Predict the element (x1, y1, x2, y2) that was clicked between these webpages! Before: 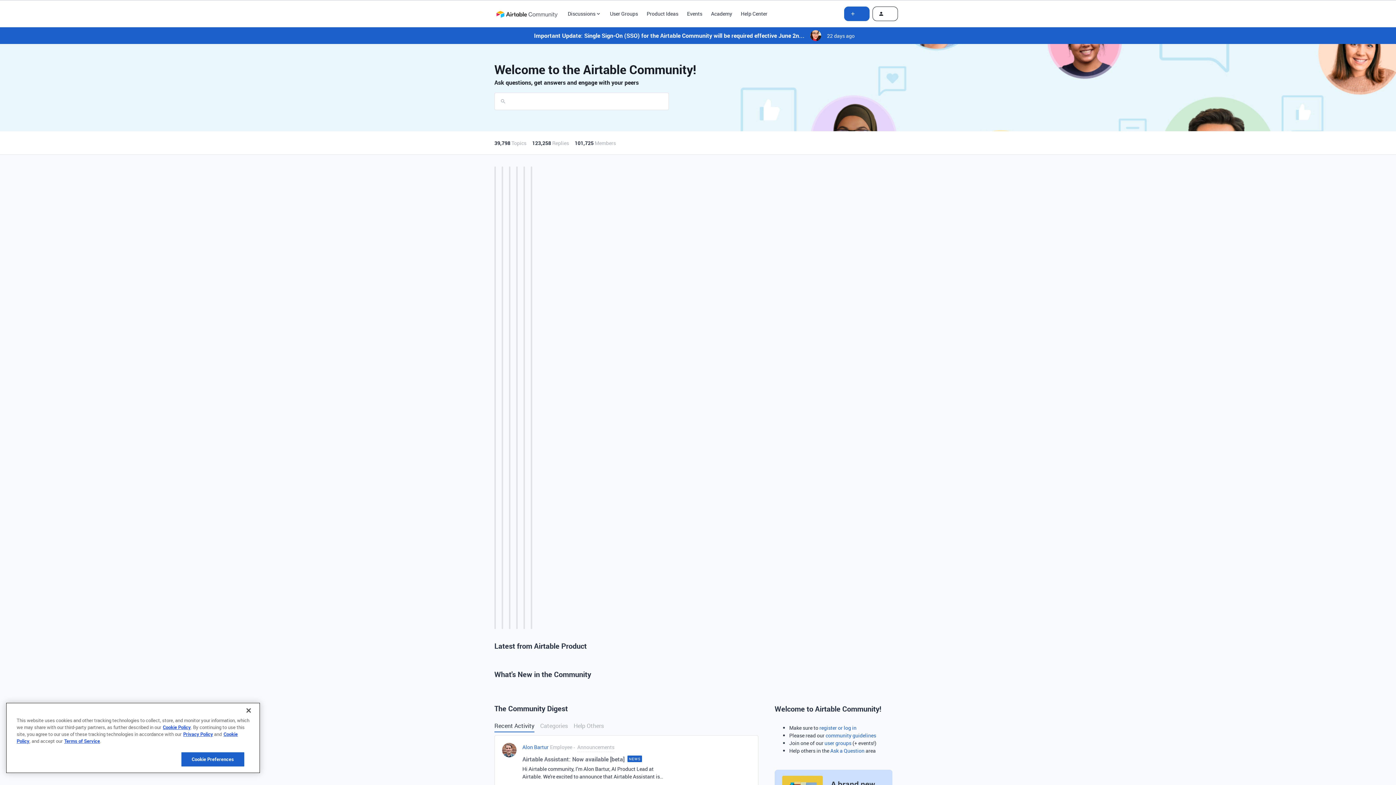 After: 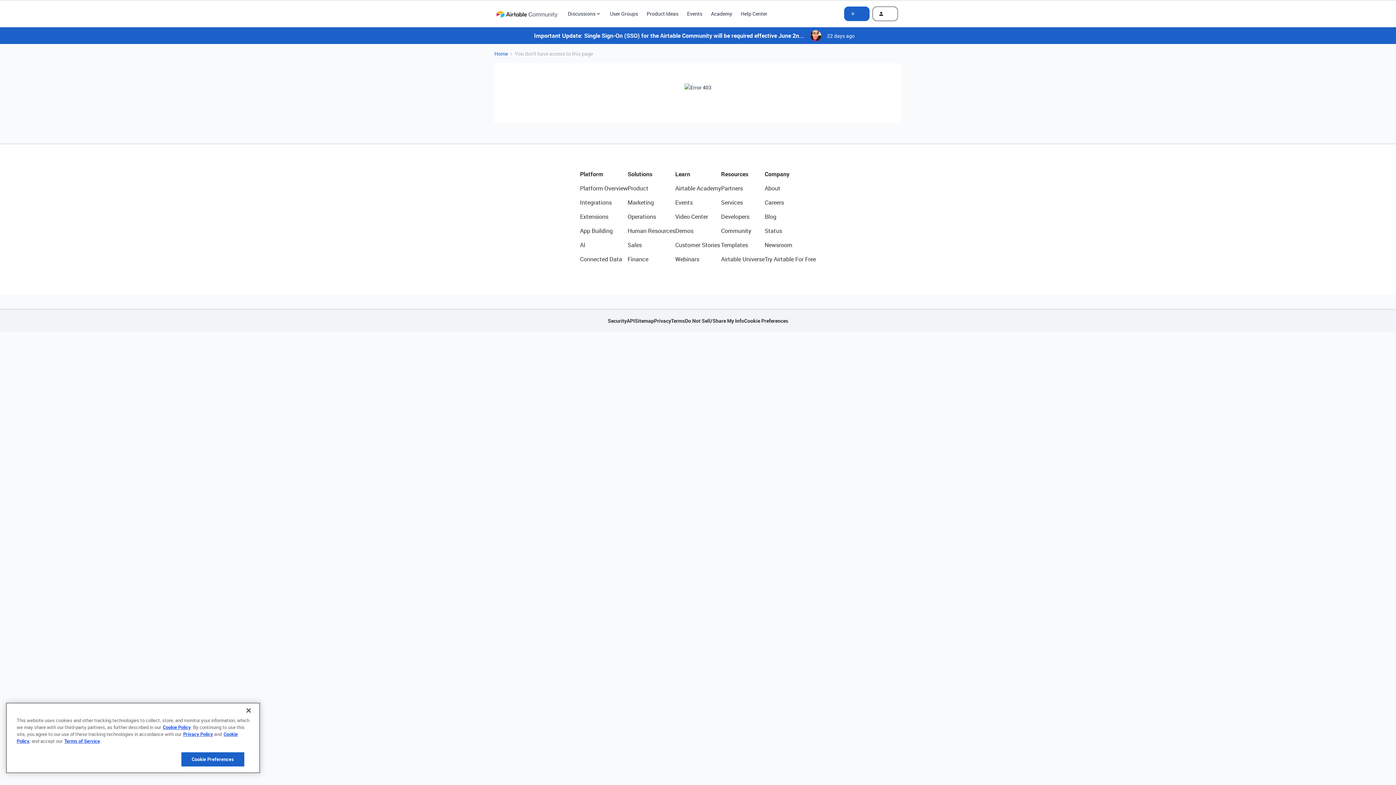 Action: label: community guidelines bbox: (825, 732, 876, 739)